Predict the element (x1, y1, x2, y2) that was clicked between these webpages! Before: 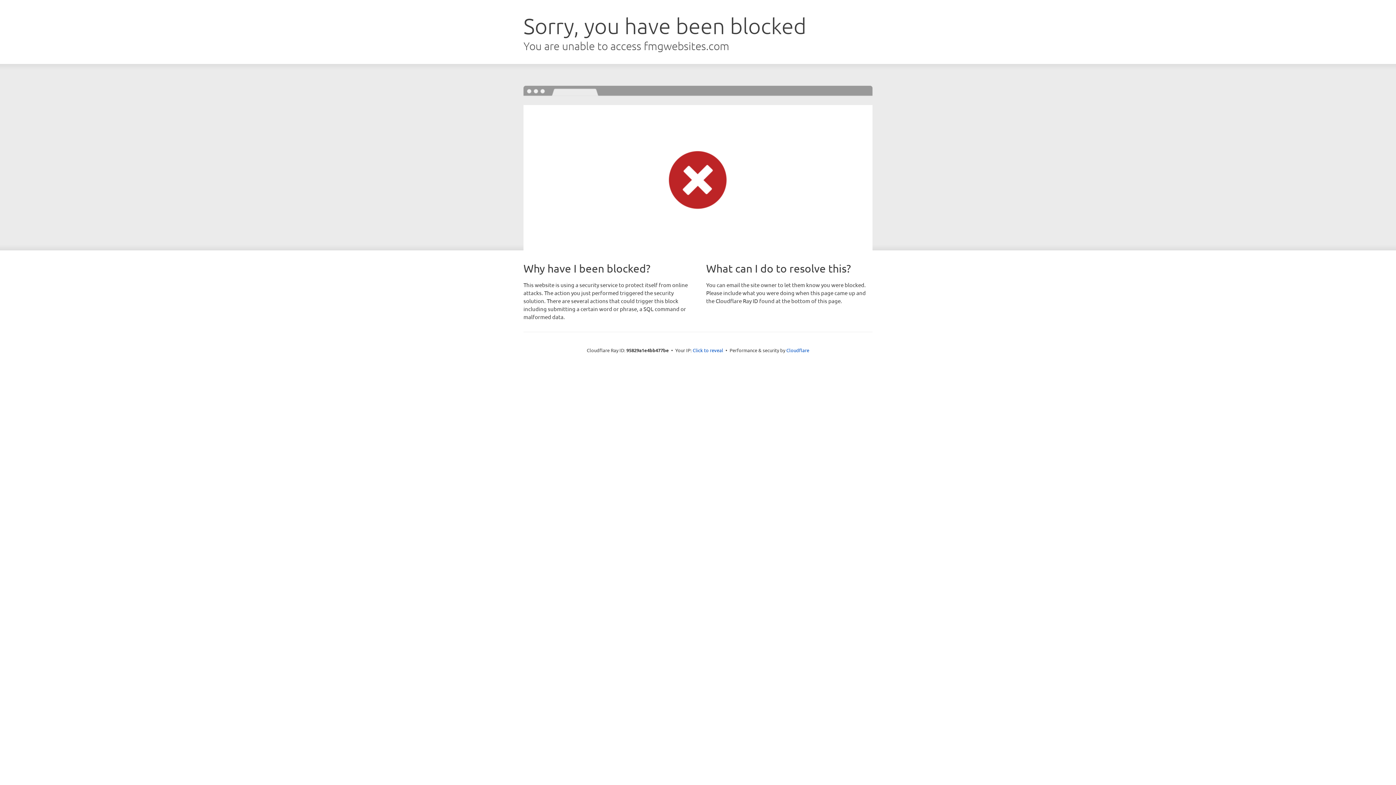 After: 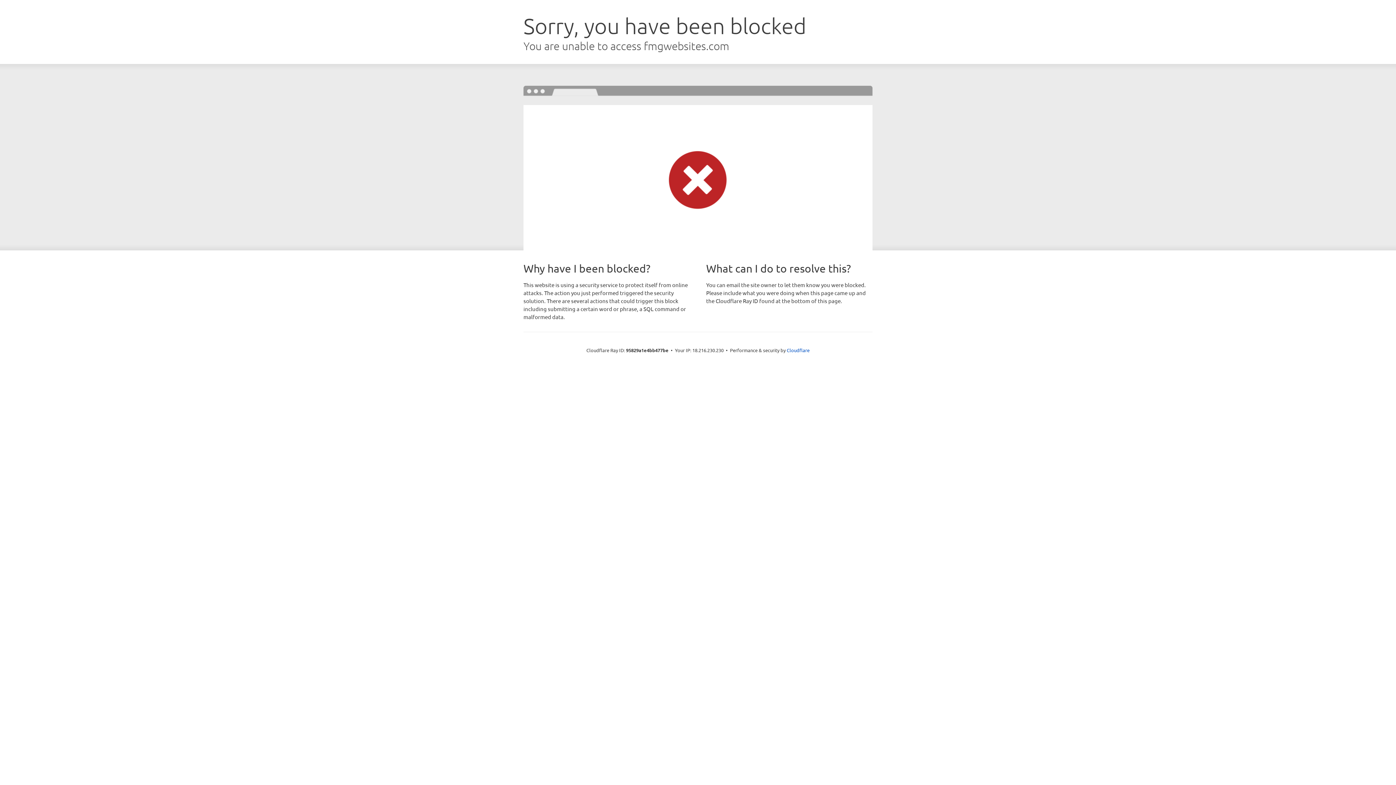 Action: bbox: (692, 346, 723, 353) label: Click to reveal